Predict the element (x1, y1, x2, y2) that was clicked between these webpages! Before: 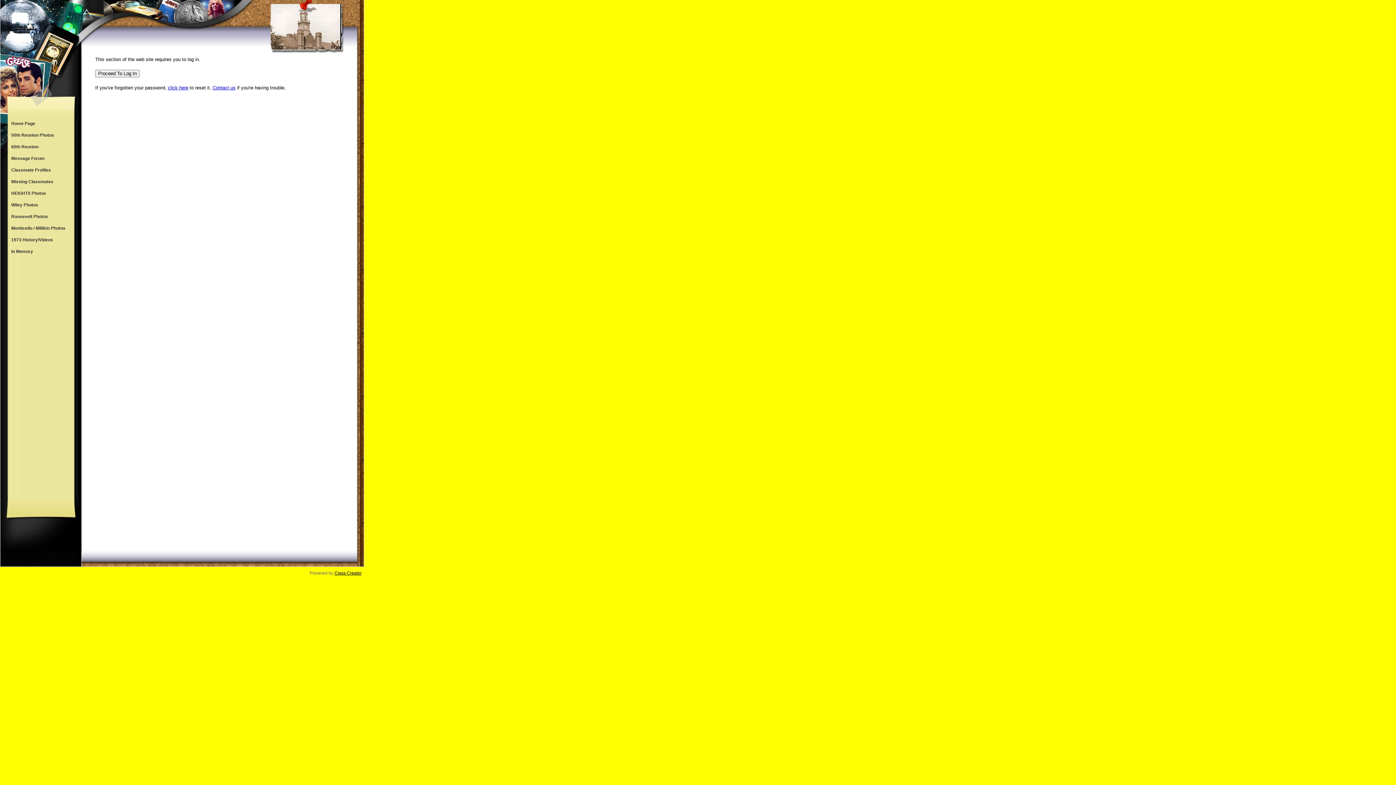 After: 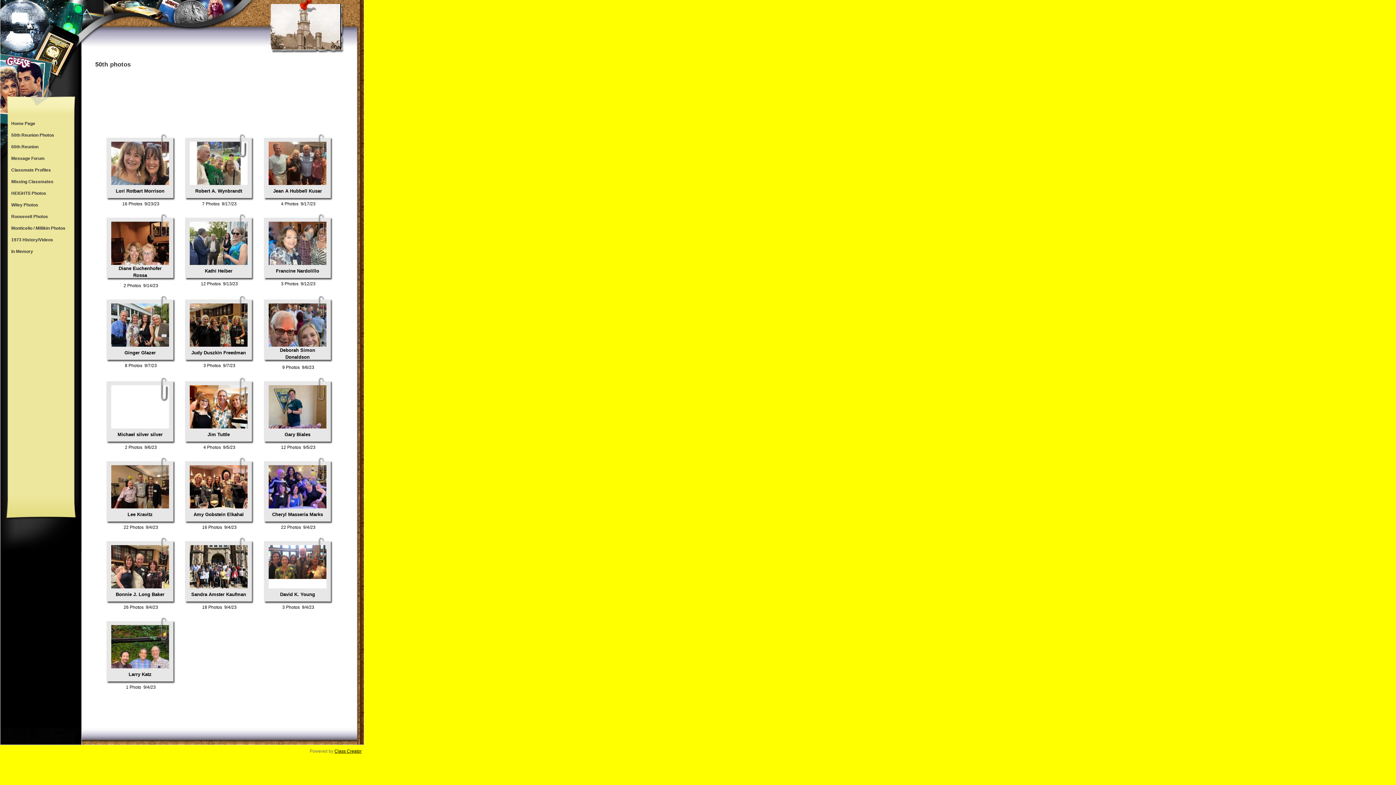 Action: bbox: (7, 129, 73, 141) label: 50th Reunion Photos